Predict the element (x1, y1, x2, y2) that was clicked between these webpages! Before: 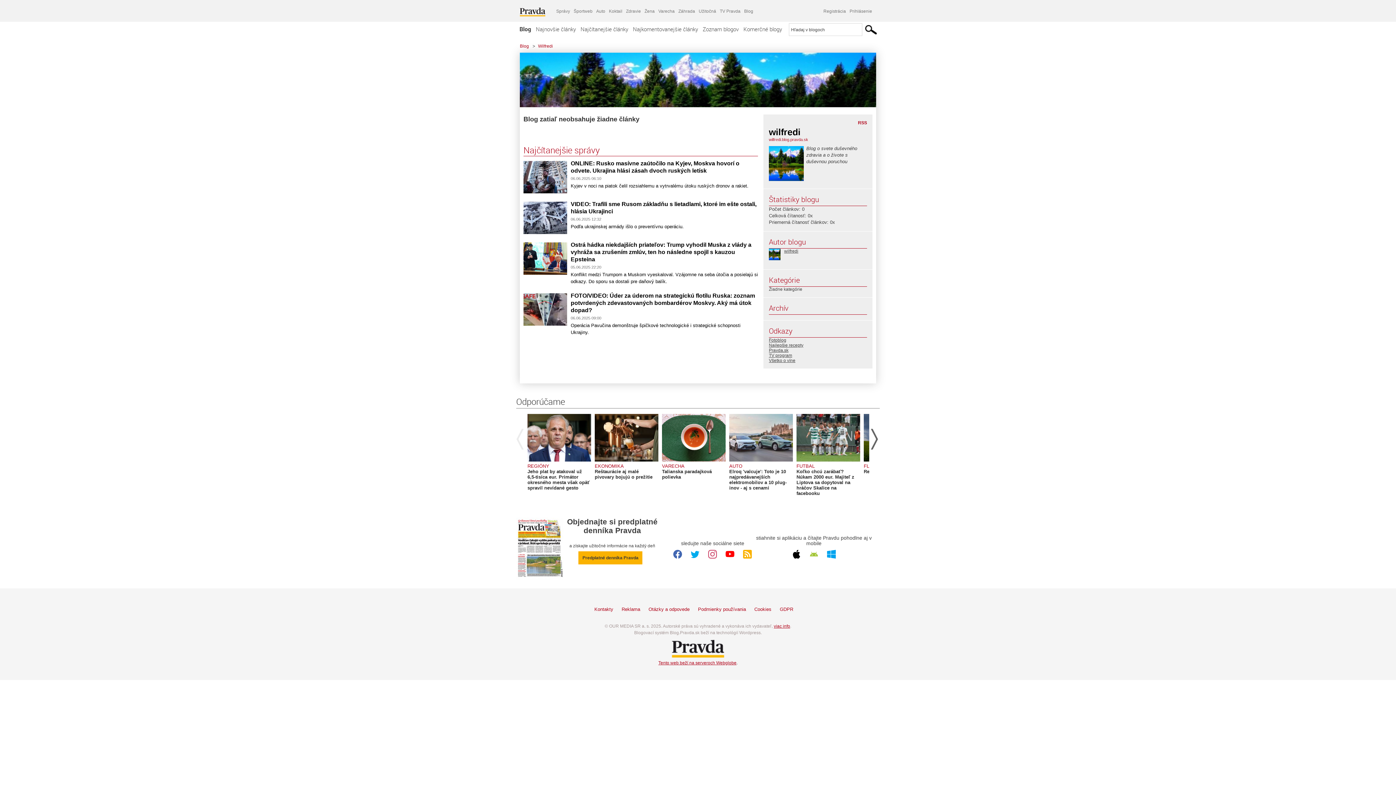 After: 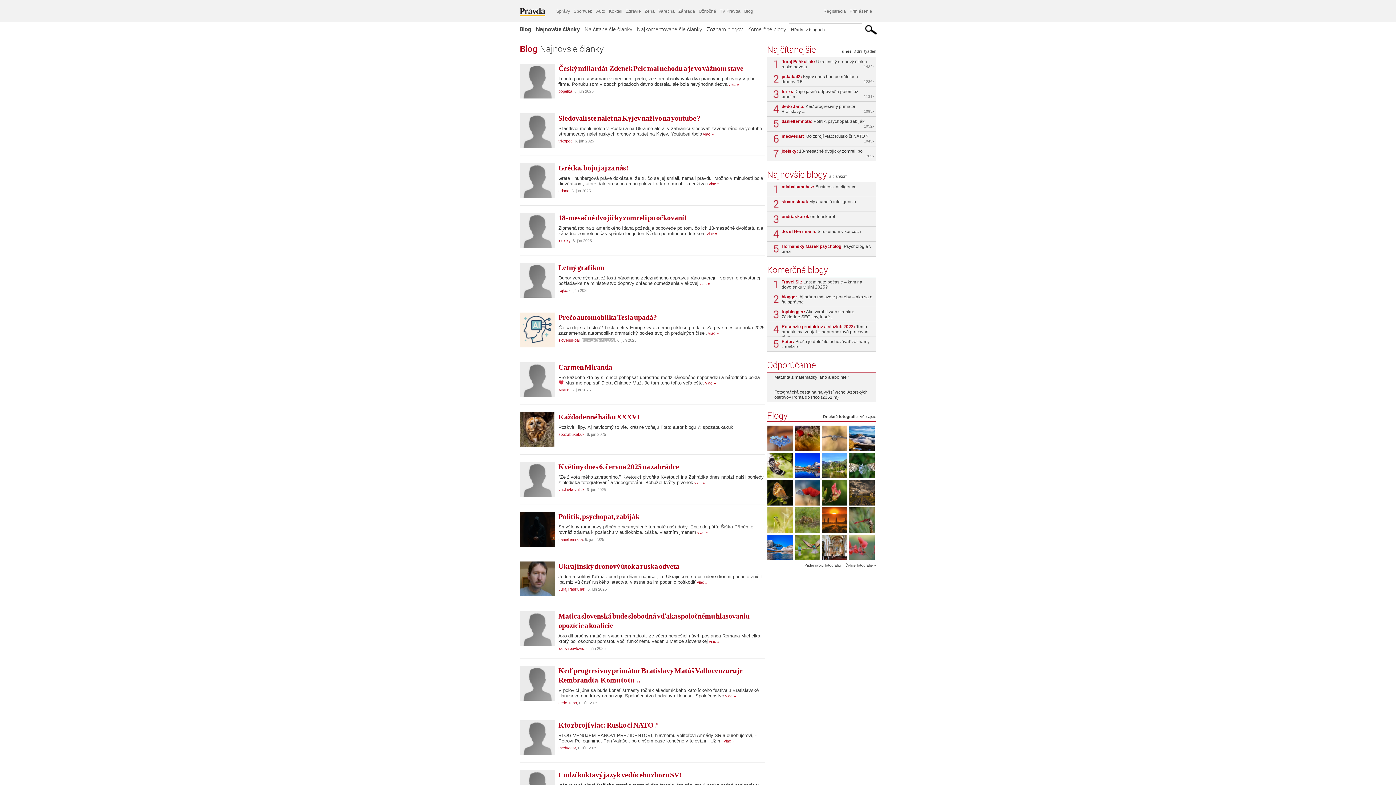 Action: bbox: (520, 43, 529, 48) label: Blog